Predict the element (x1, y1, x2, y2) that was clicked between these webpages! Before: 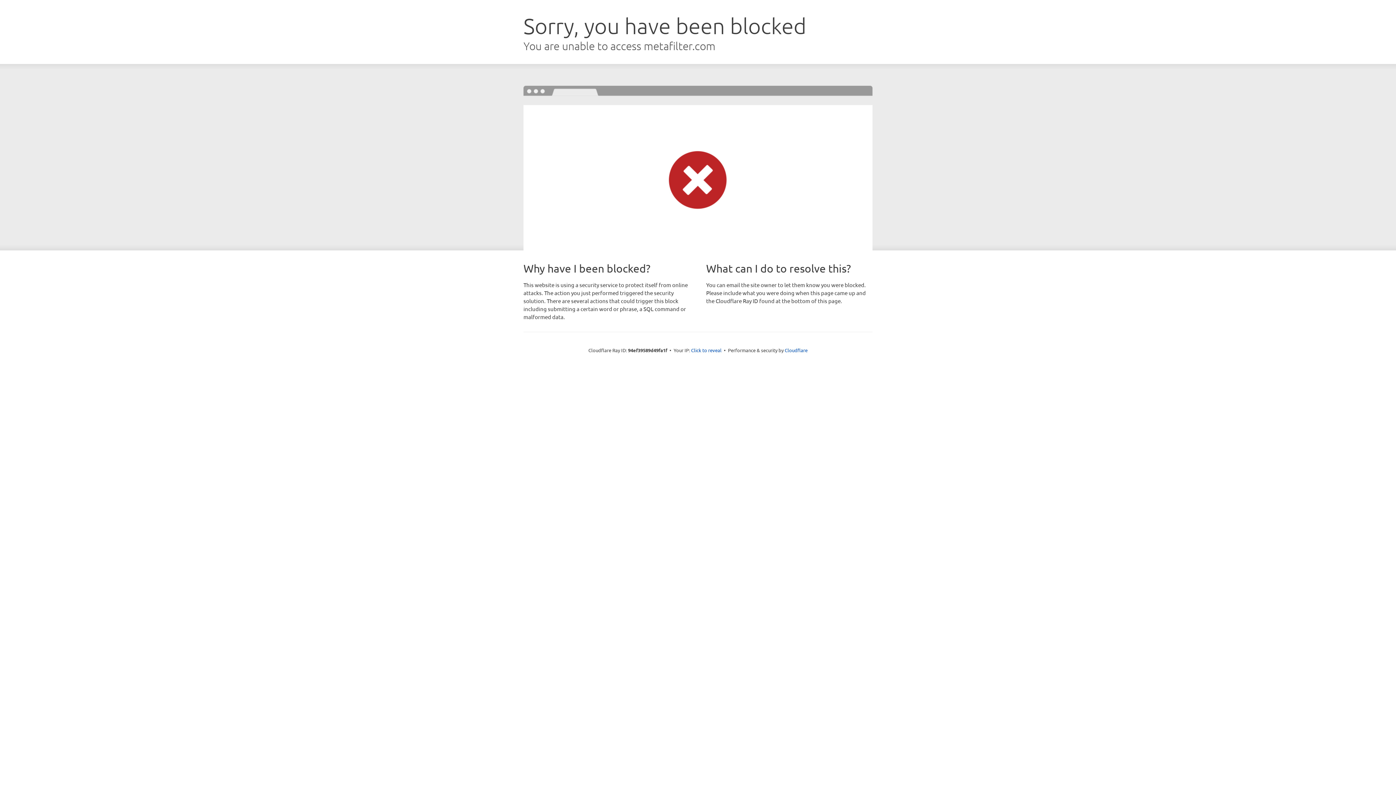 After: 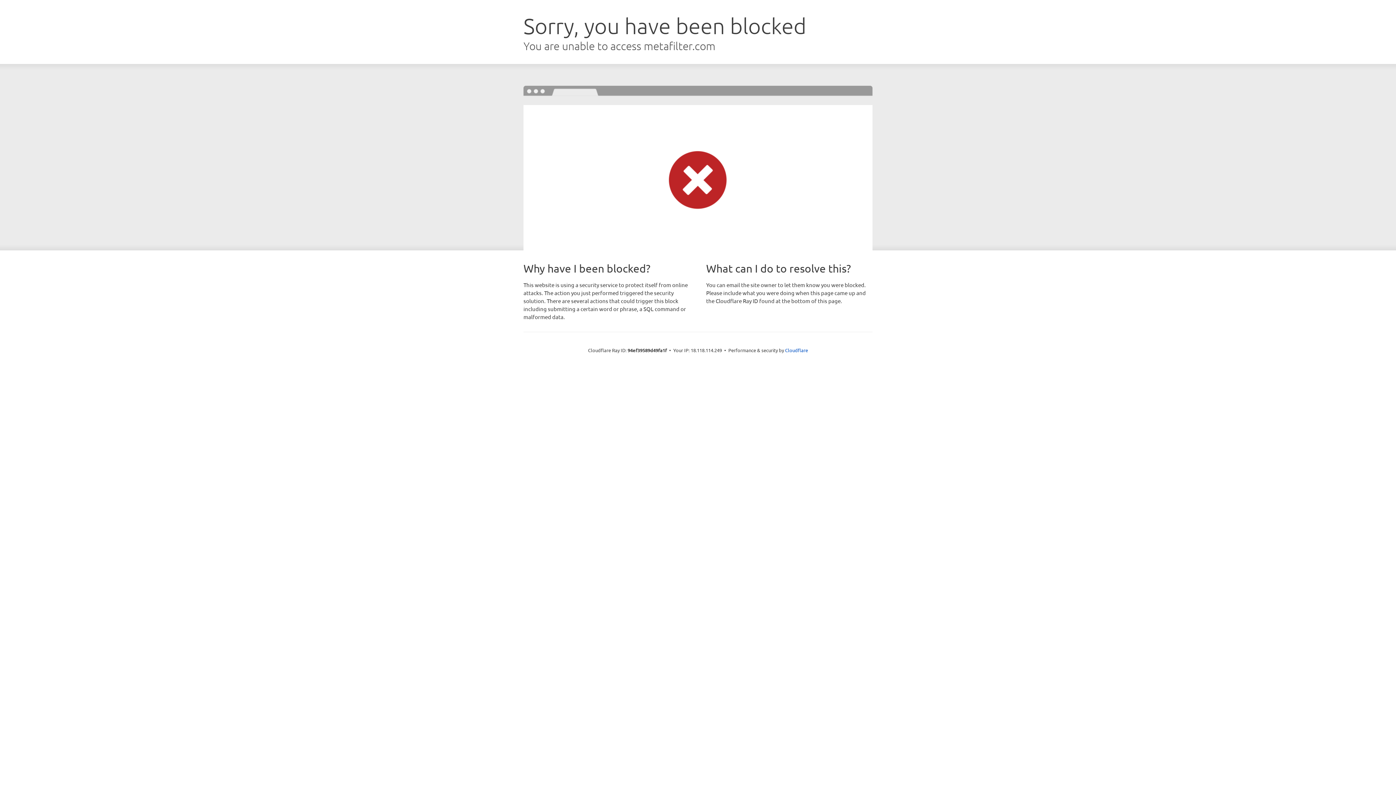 Action: label: Click to reveal bbox: (691, 346, 721, 353)